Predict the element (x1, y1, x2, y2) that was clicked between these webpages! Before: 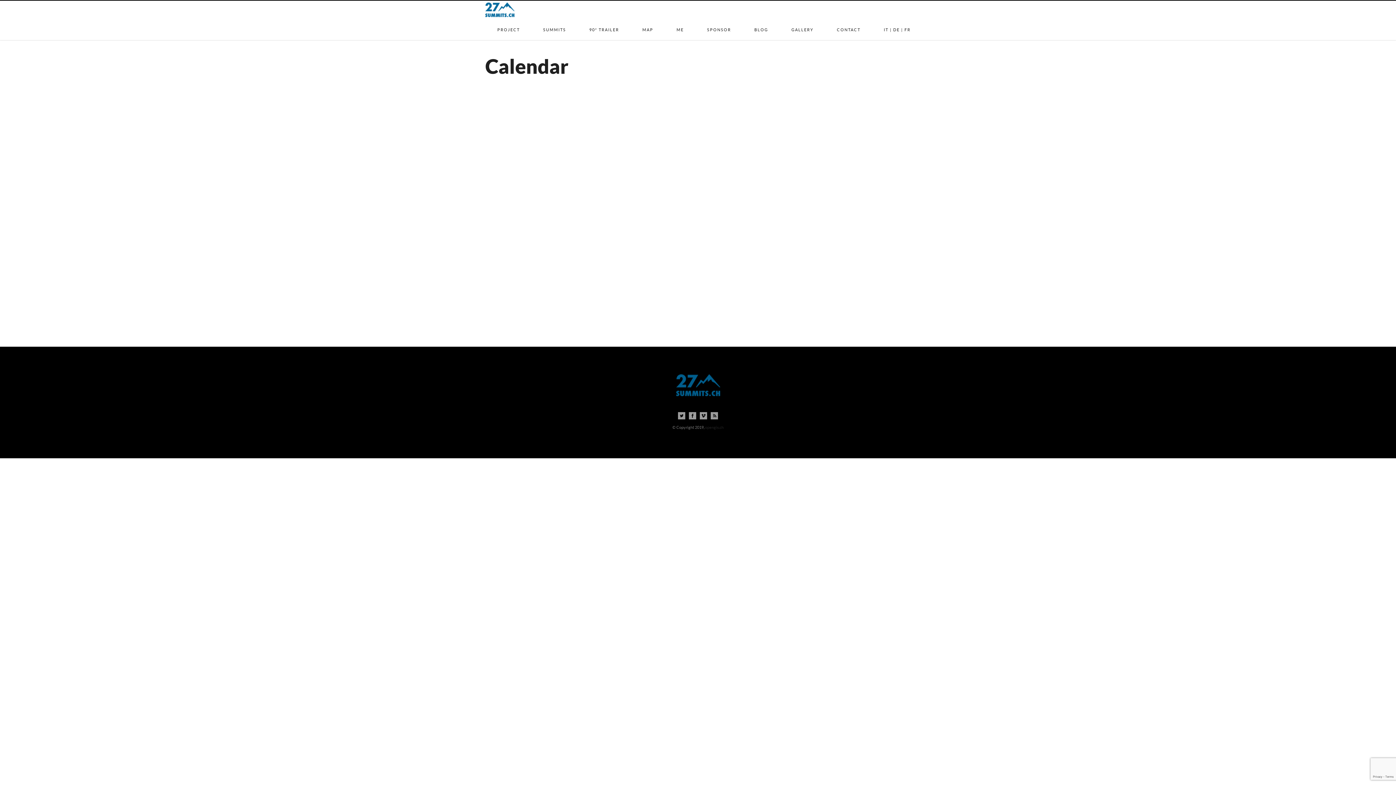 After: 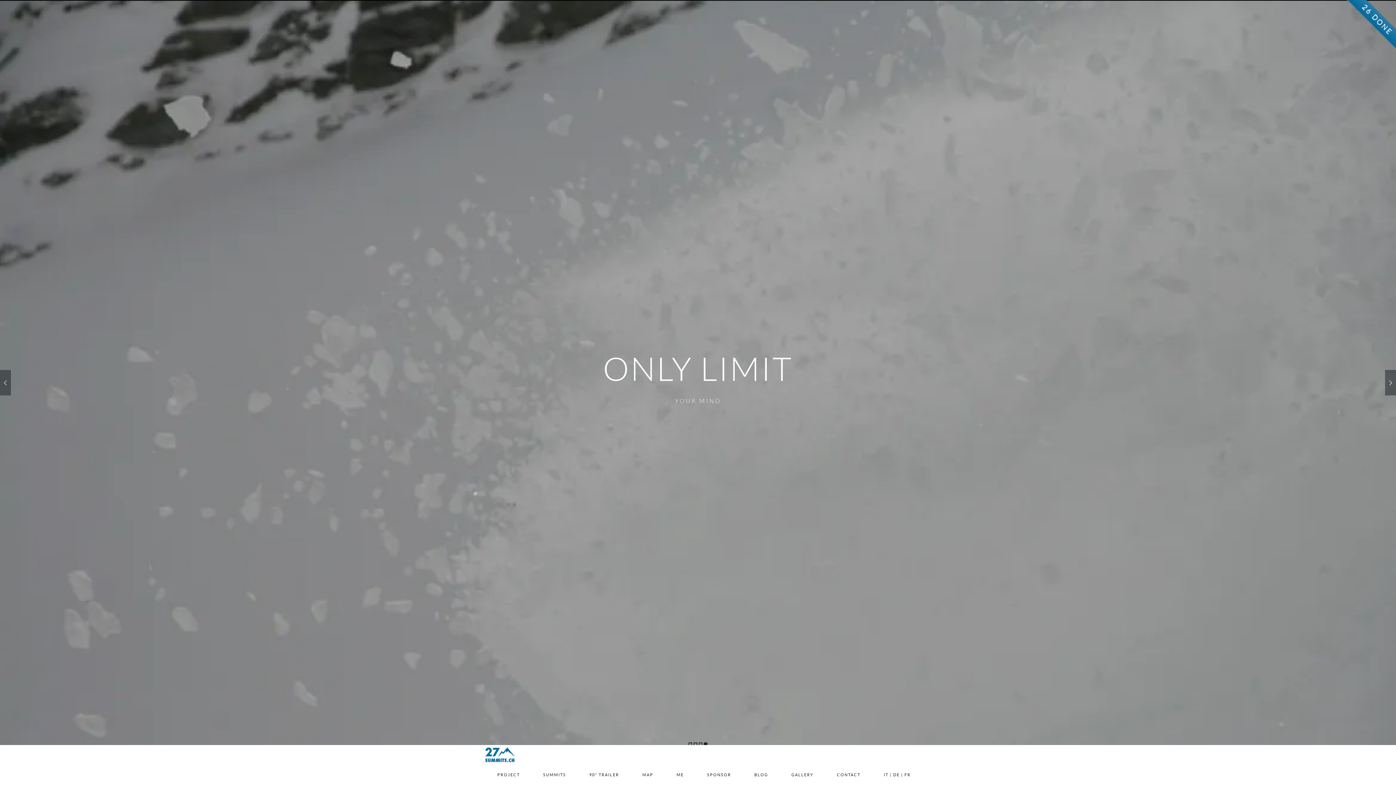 Action: bbox: (485, 7, 514, 12)